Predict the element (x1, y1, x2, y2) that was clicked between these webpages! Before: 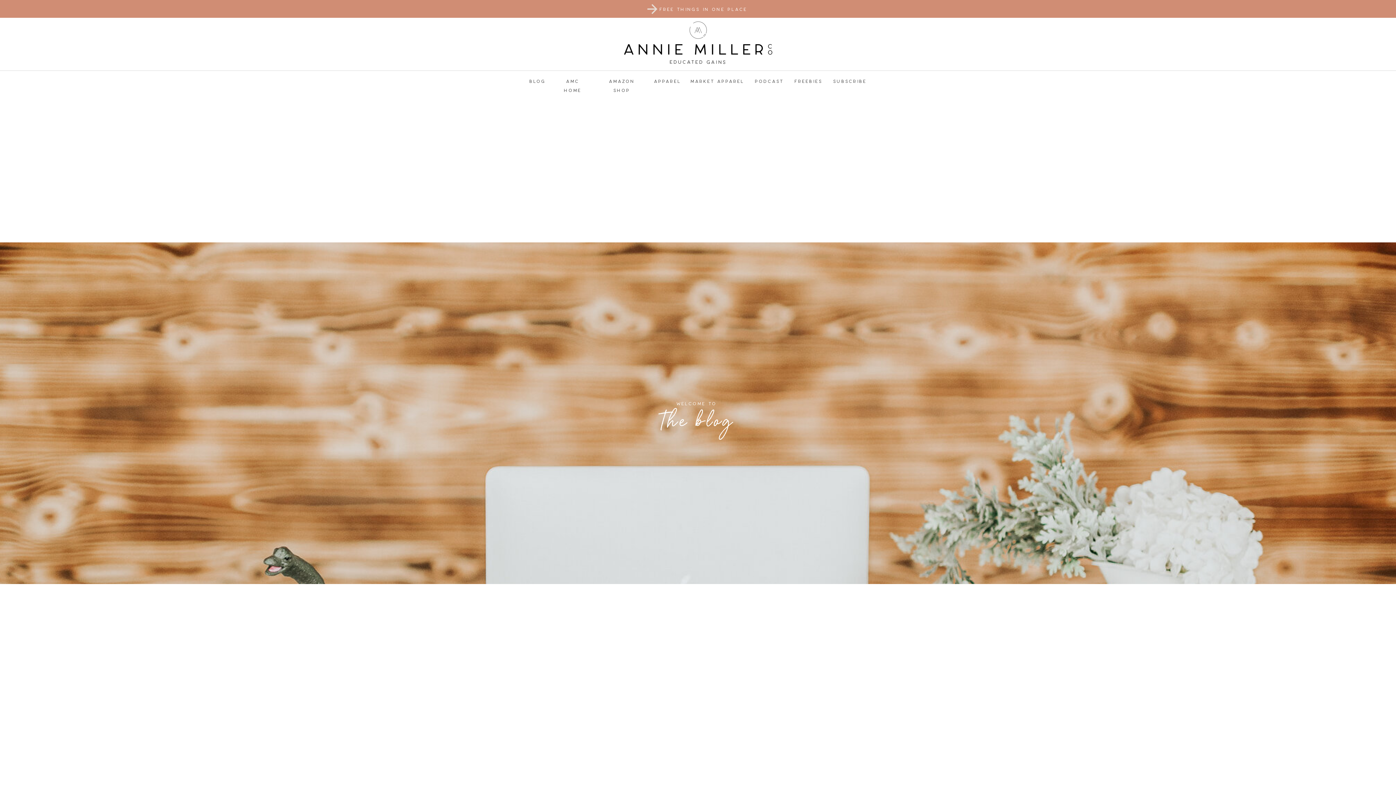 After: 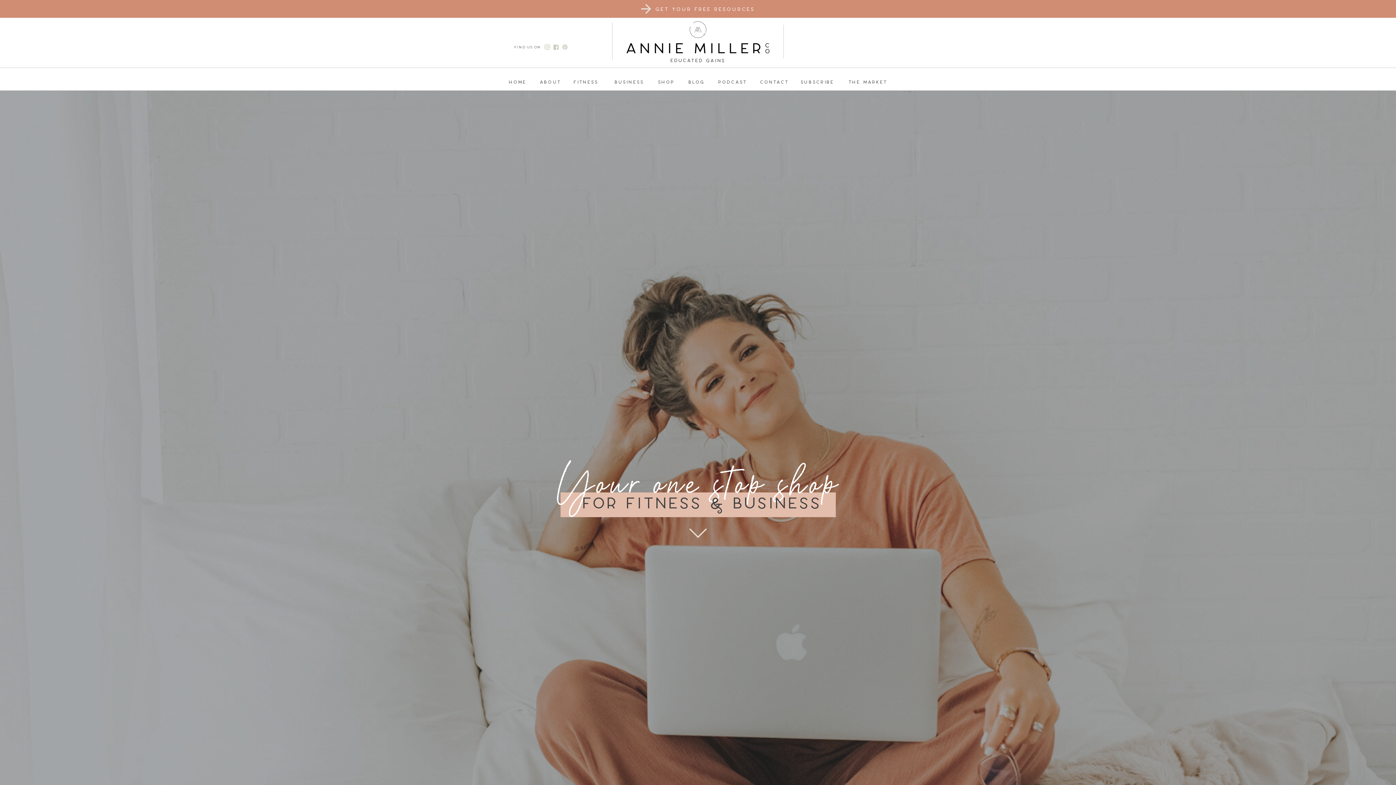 Action: label: AMC HOME bbox: (556, 76, 589, 82)